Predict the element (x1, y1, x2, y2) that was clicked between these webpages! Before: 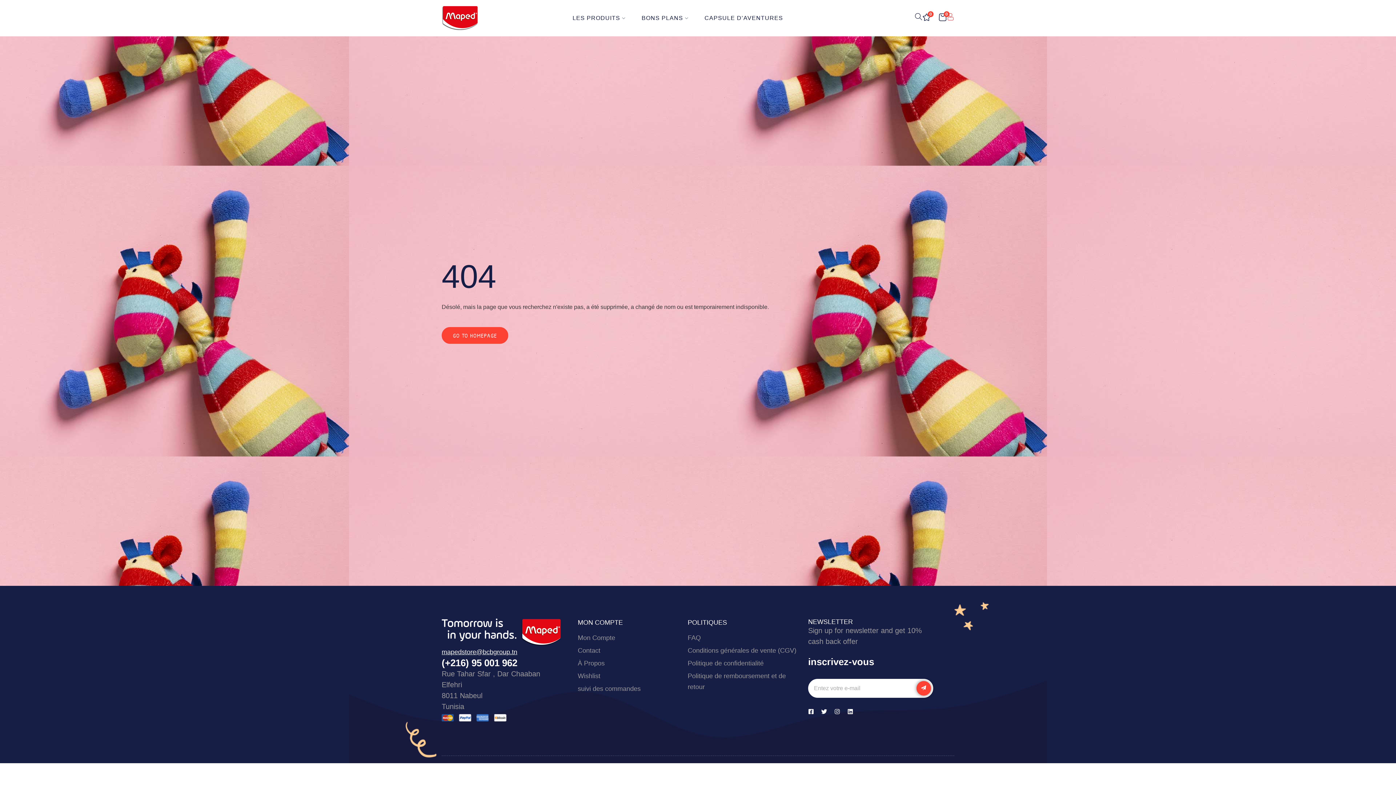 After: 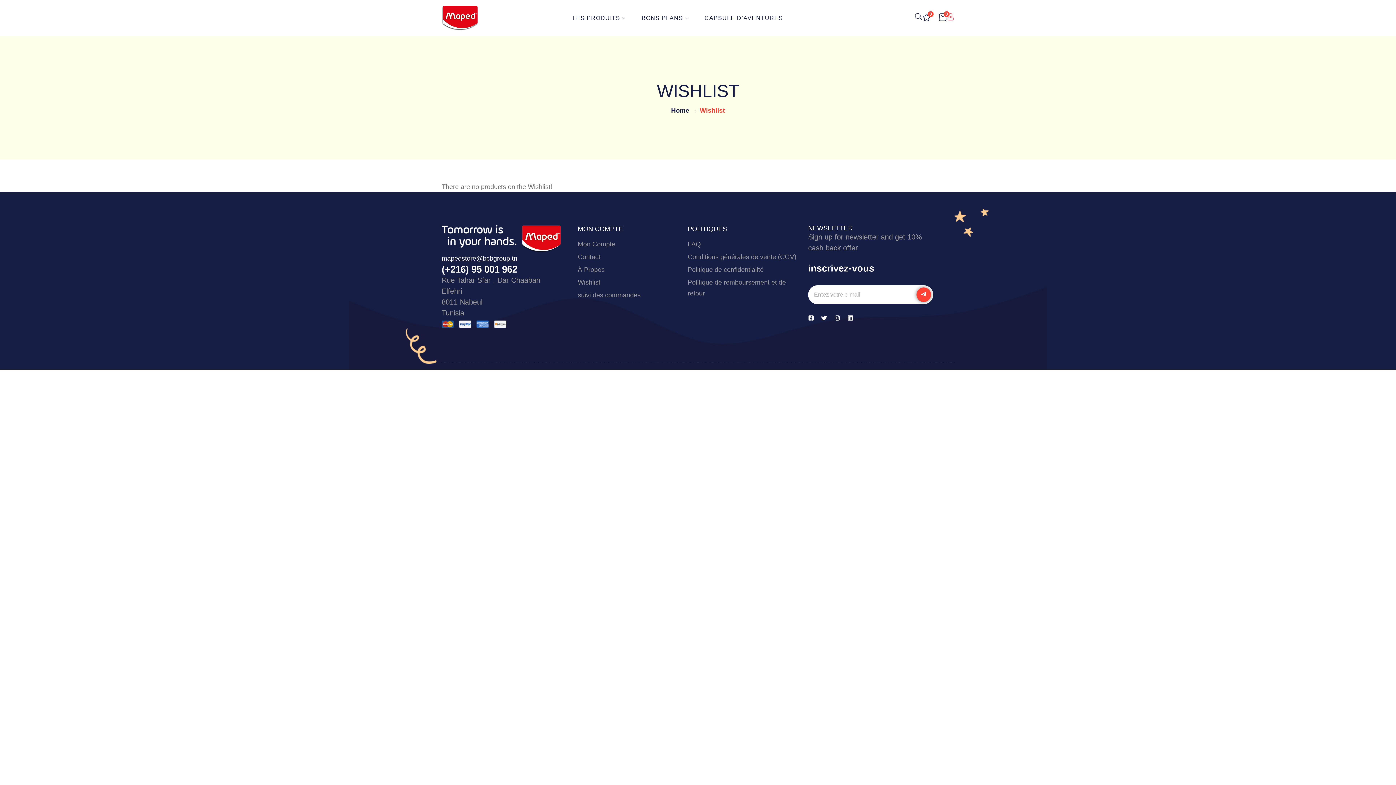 Action: bbox: (922, 12, 931, 21) label: 0